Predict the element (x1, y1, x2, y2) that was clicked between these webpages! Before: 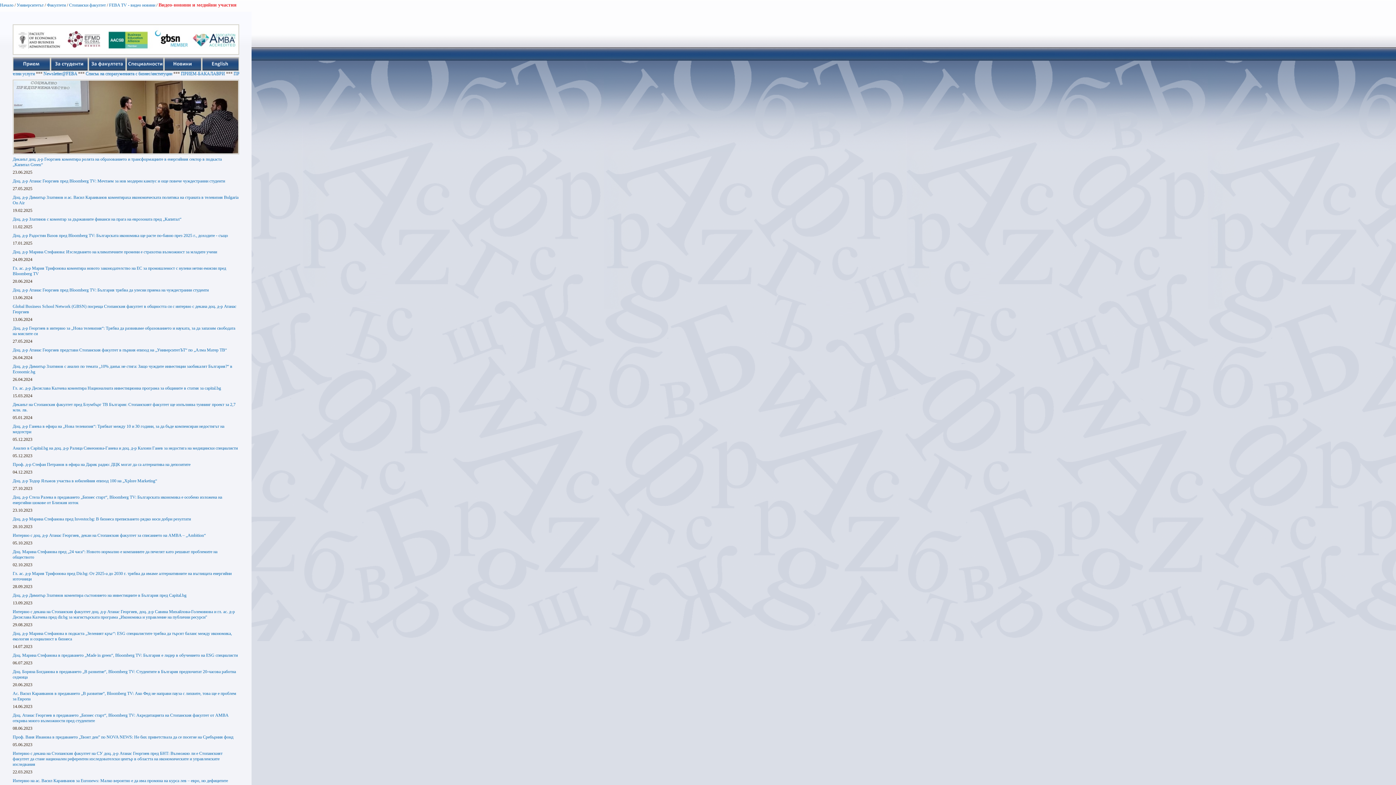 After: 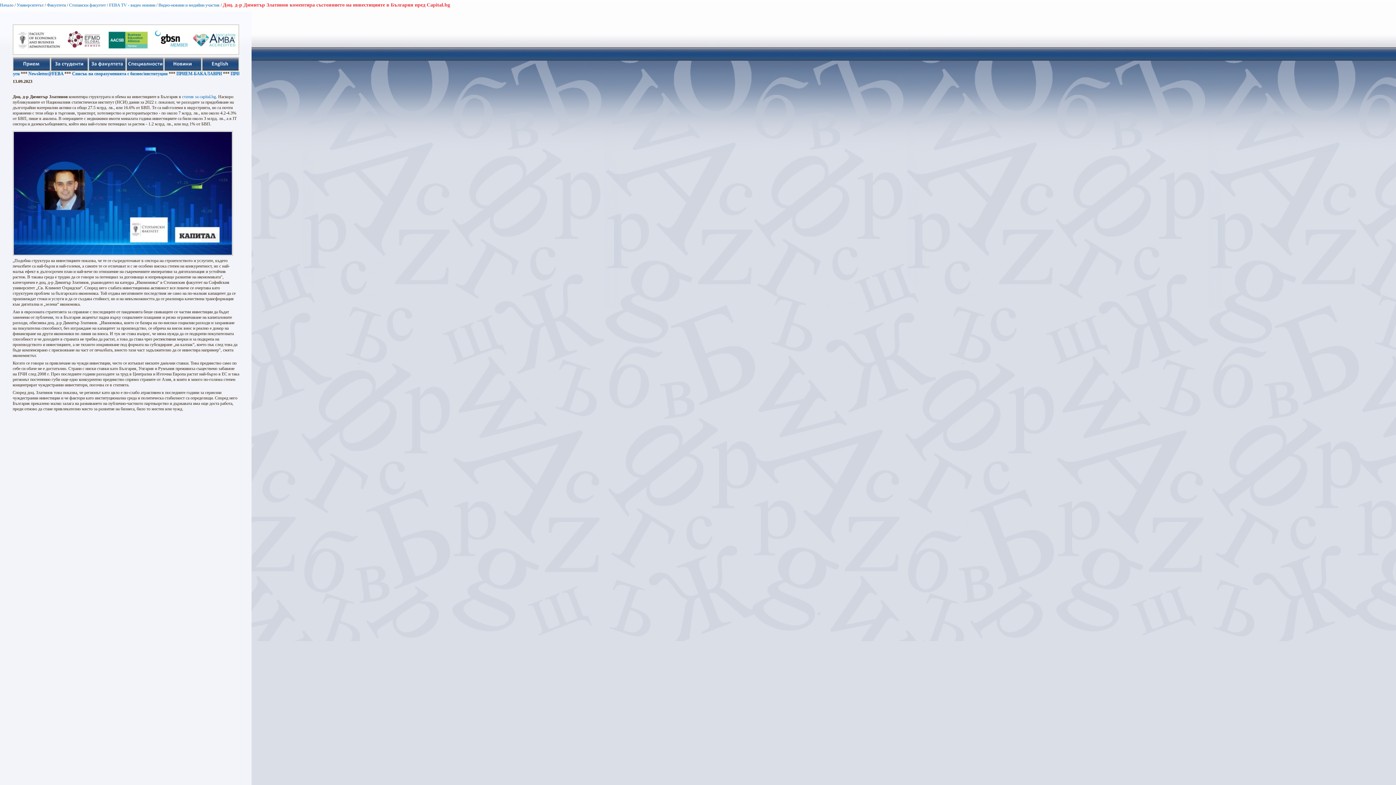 Action: bbox: (12, 593, 186, 598) label: Доц. д-р Димитър Златинов коментира състоянието на инвестициите в България пред Capital.bg